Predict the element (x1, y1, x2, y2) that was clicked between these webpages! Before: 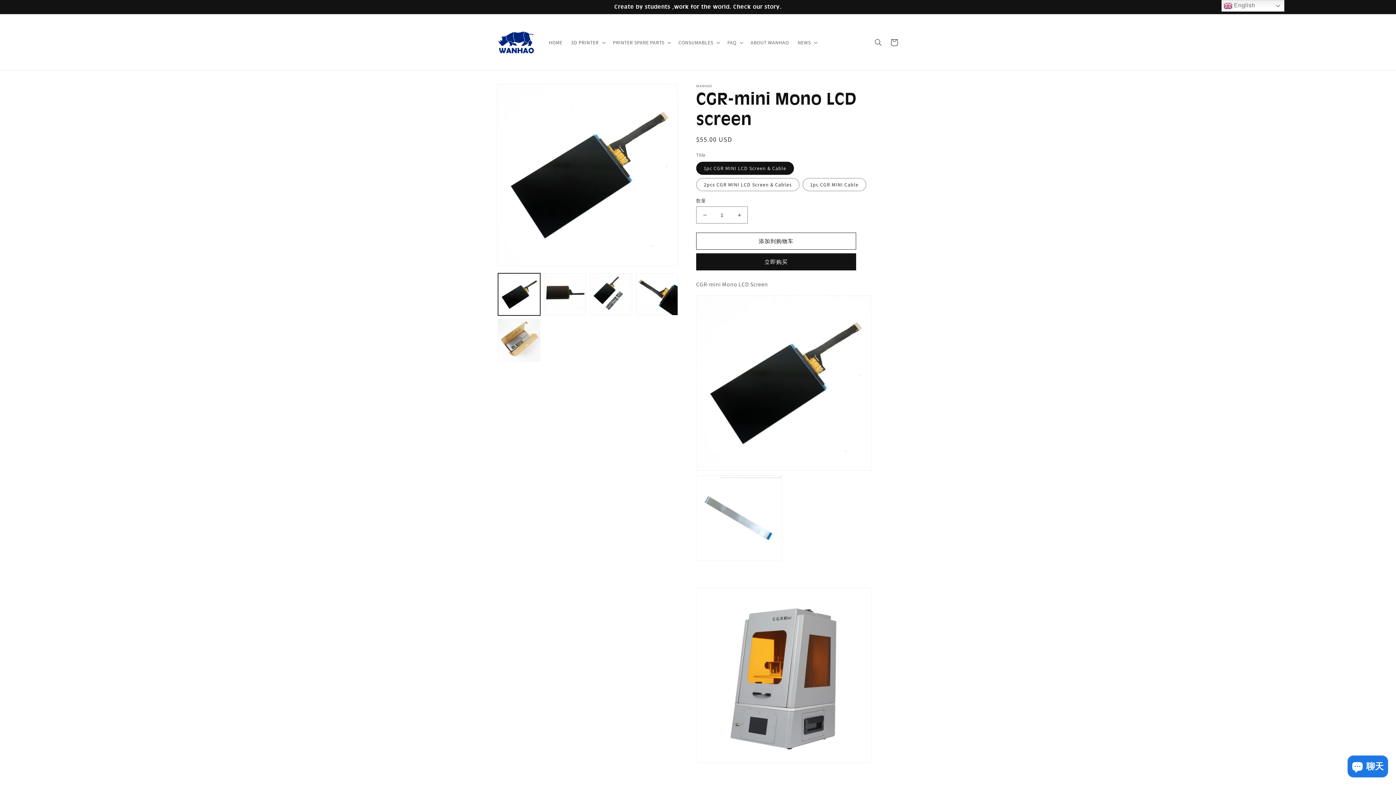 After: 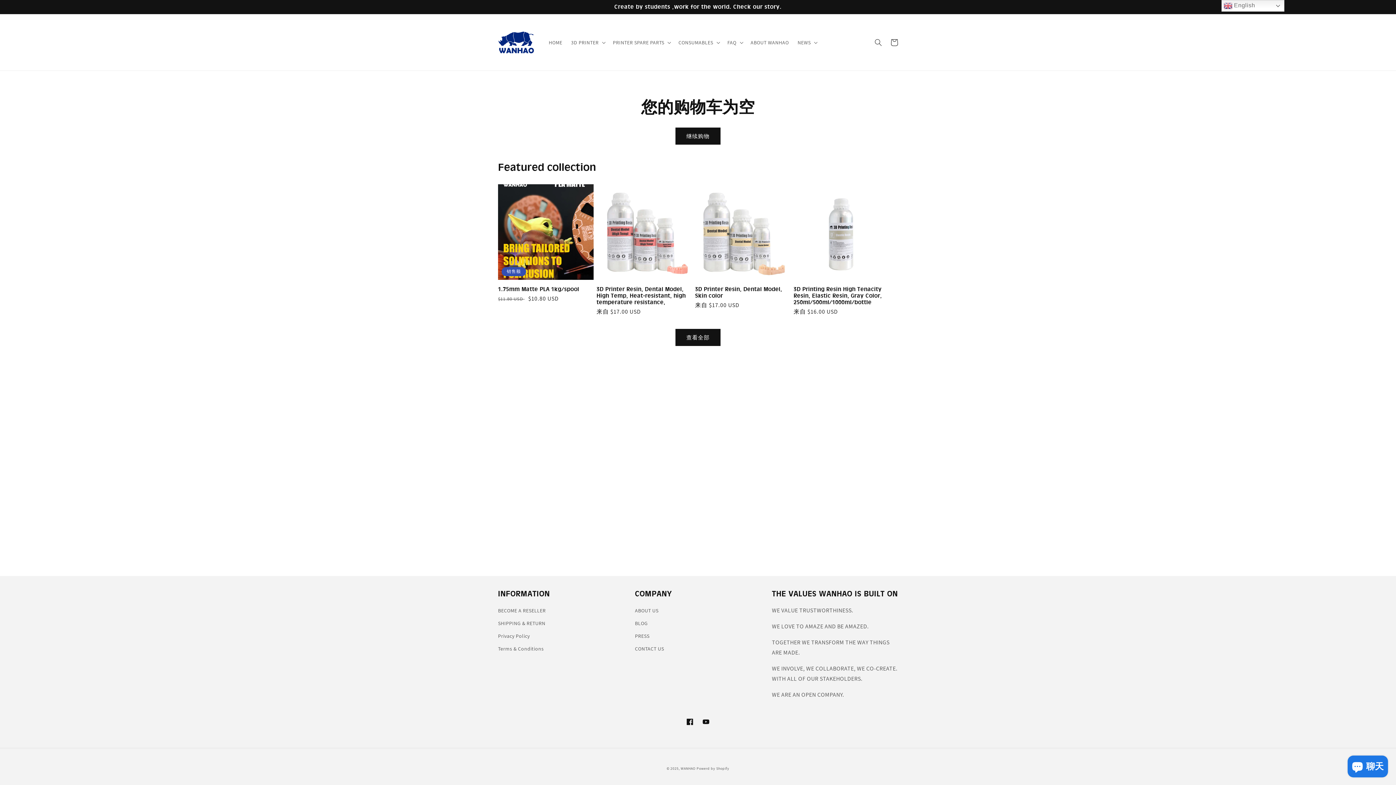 Action: bbox: (886, 34, 902, 50) label: 购物车